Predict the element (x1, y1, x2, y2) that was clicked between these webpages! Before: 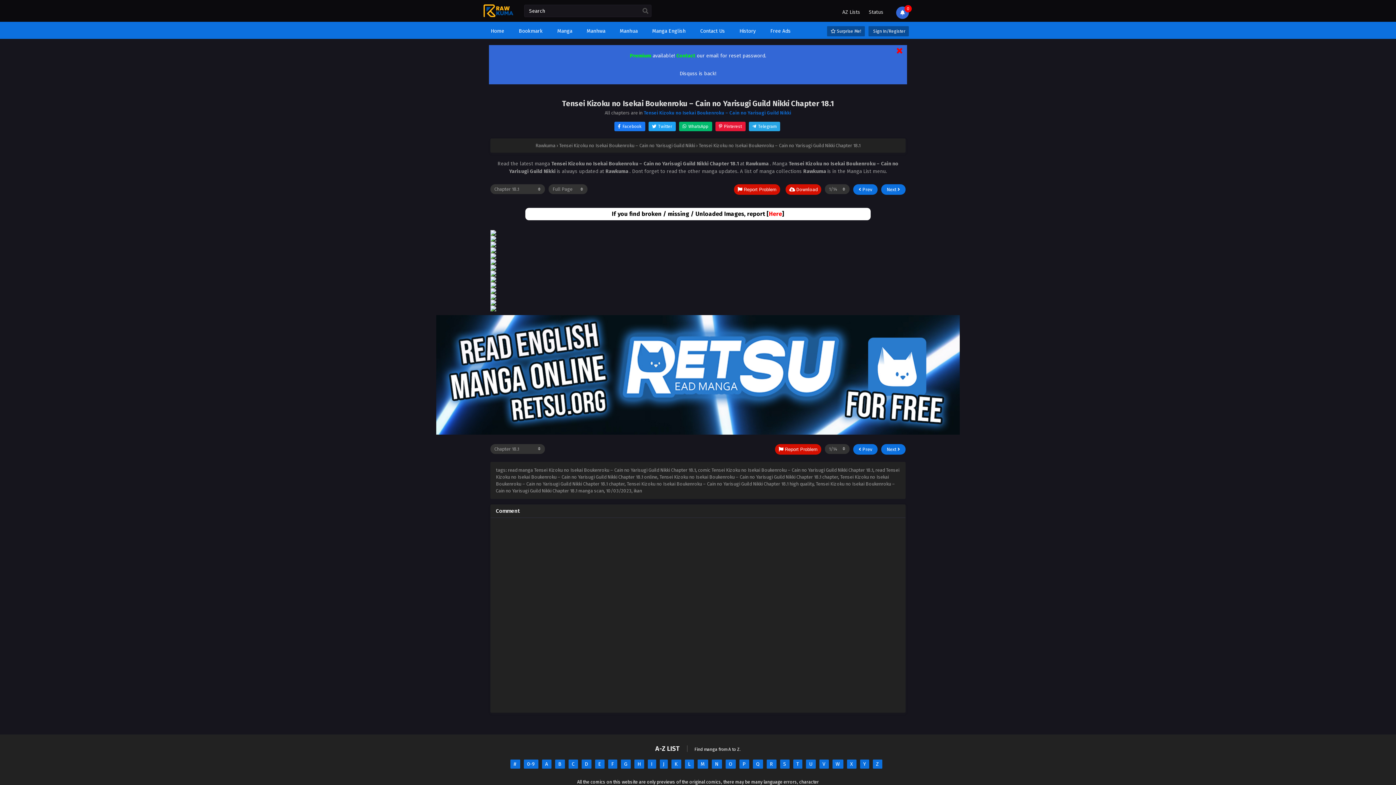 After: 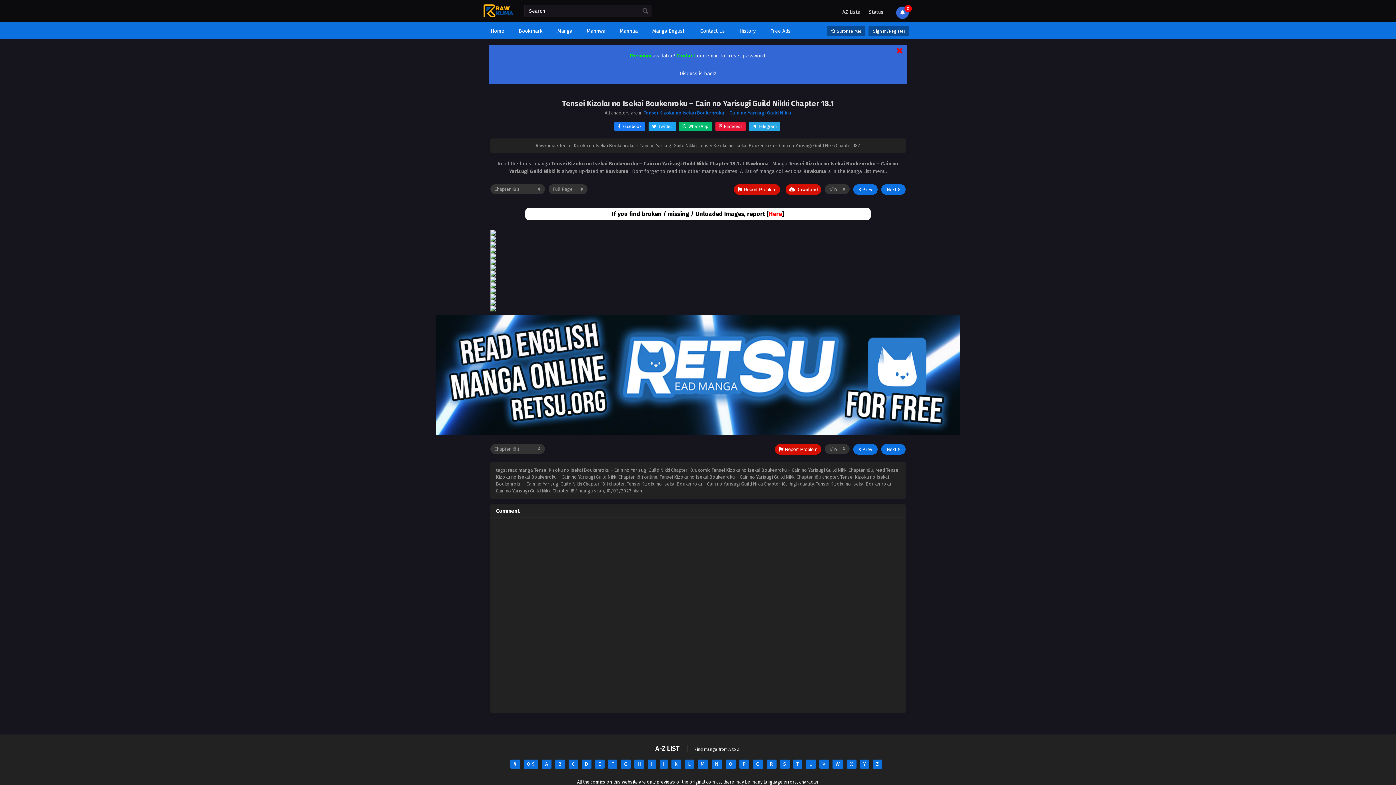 Action: bbox: (698, 142, 860, 148) label: Tensei Kizoku no Isekai Boukenroku – Cain no Yarisugi Guild Nikki Chapter 18.1